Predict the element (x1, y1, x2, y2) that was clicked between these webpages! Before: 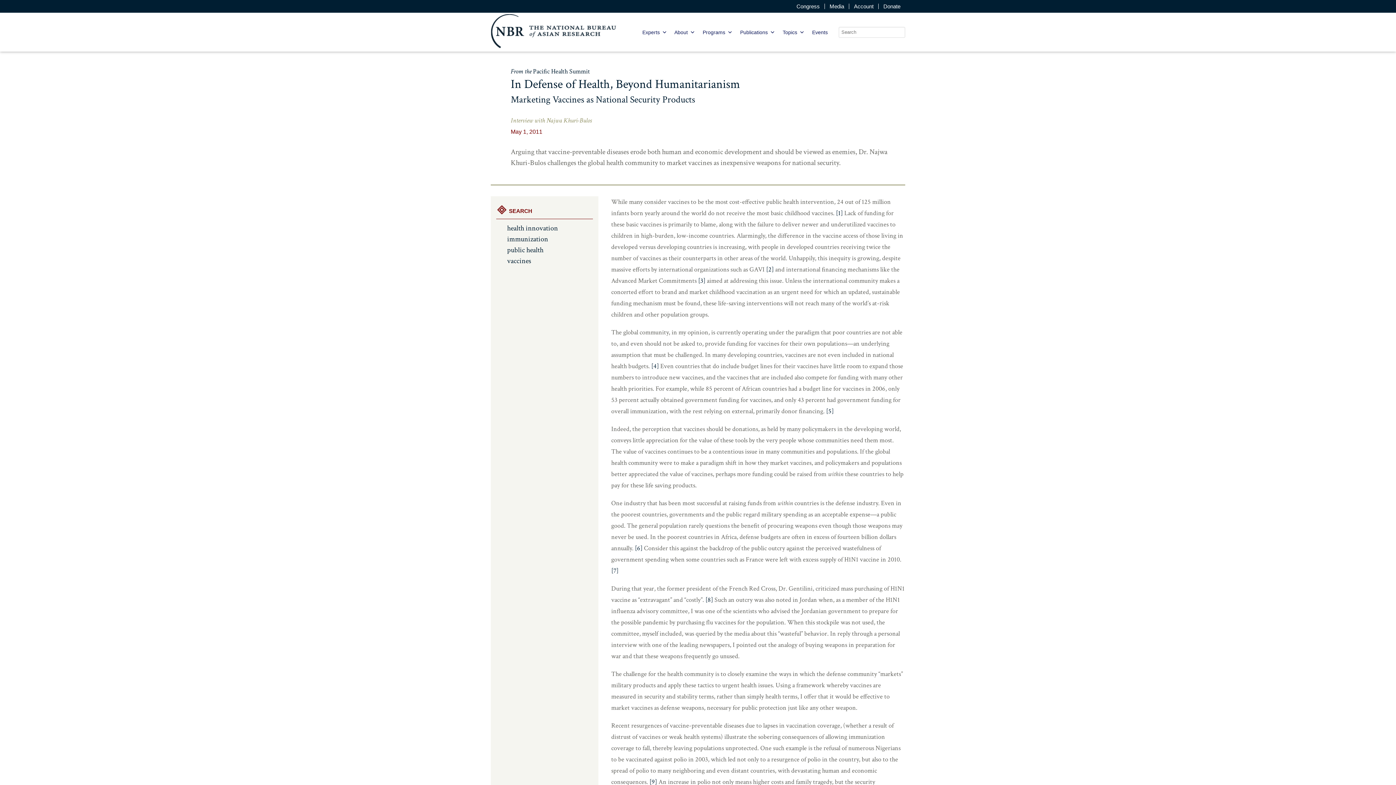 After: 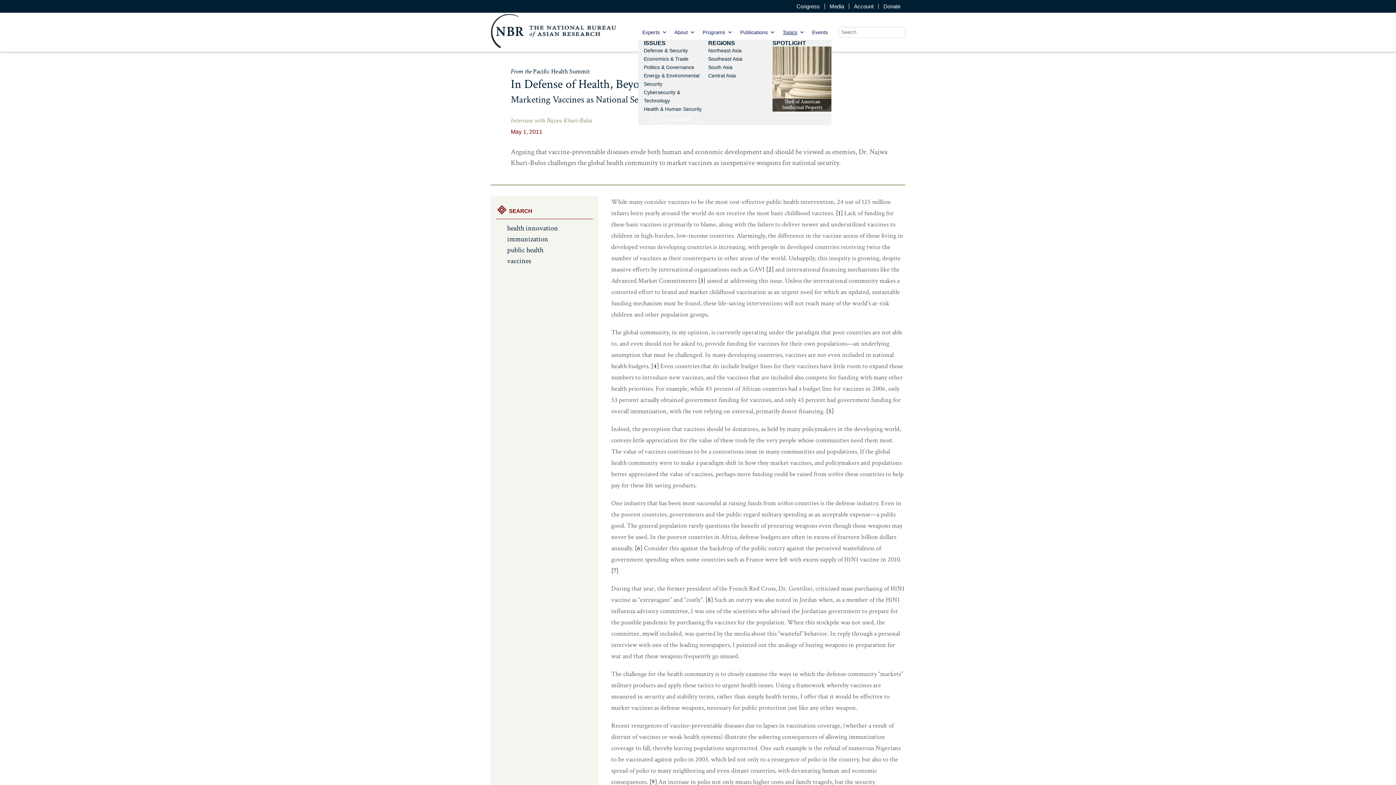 Action: label: Topics bbox: (779, 24, 808, 39)